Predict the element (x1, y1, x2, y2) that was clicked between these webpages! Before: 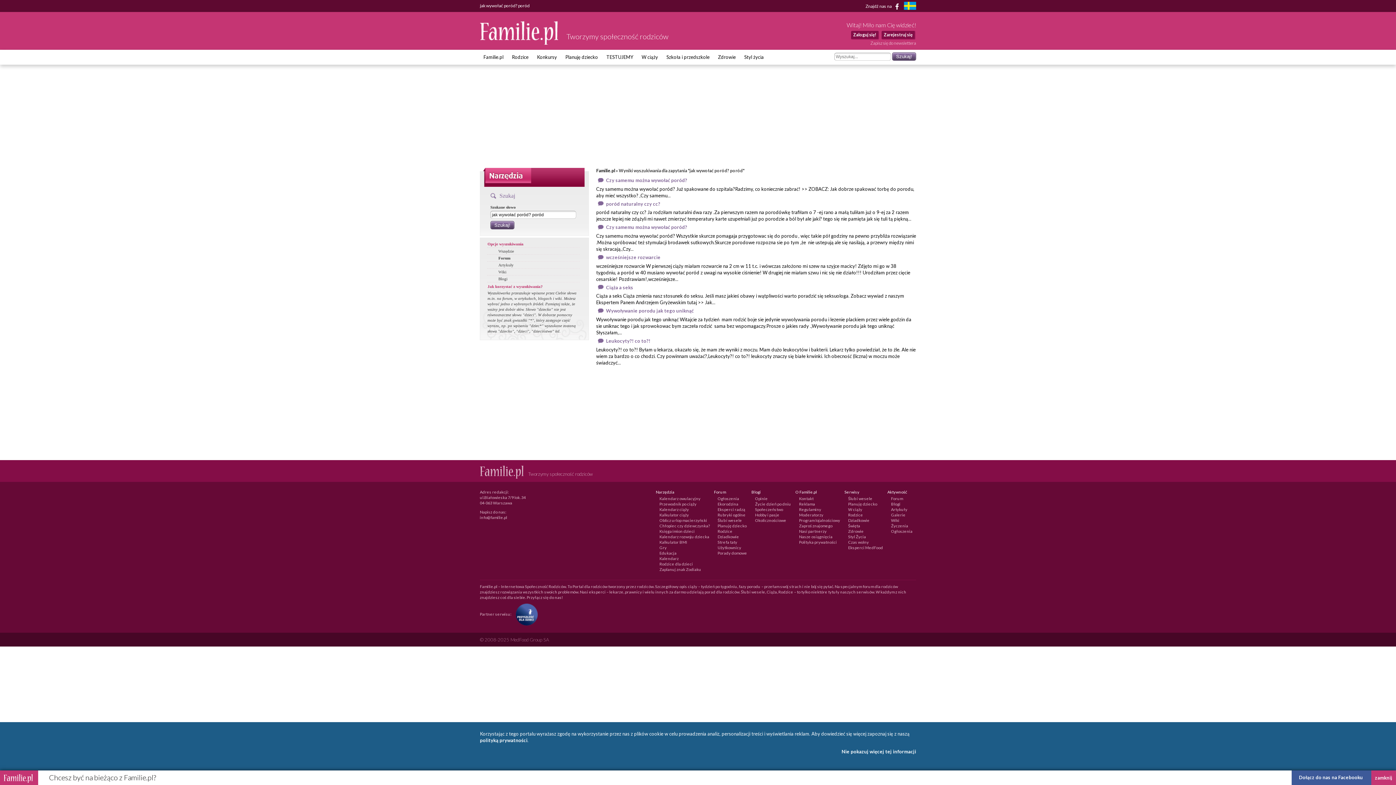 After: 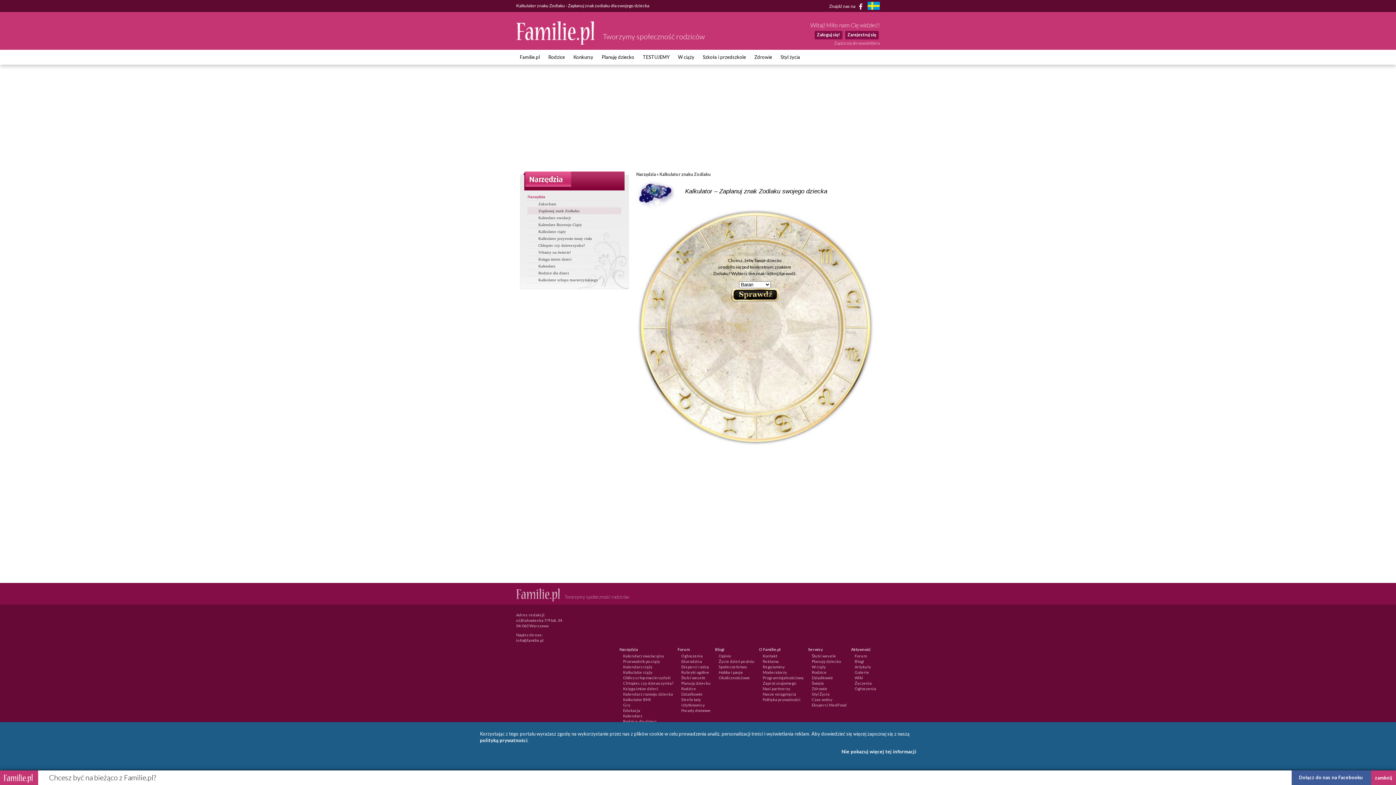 Action: label: Zaplanuj znak Zodiaku bbox: (659, 567, 701, 571)